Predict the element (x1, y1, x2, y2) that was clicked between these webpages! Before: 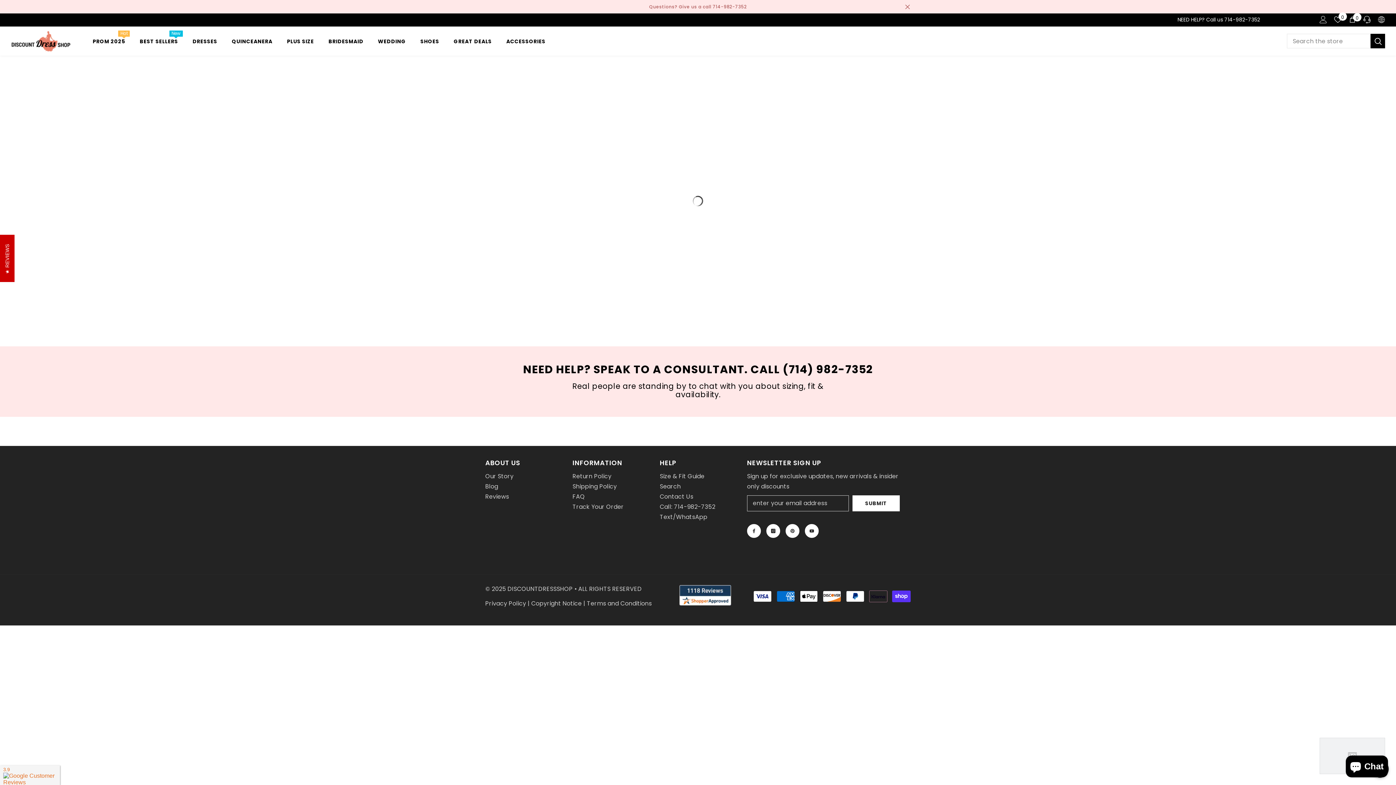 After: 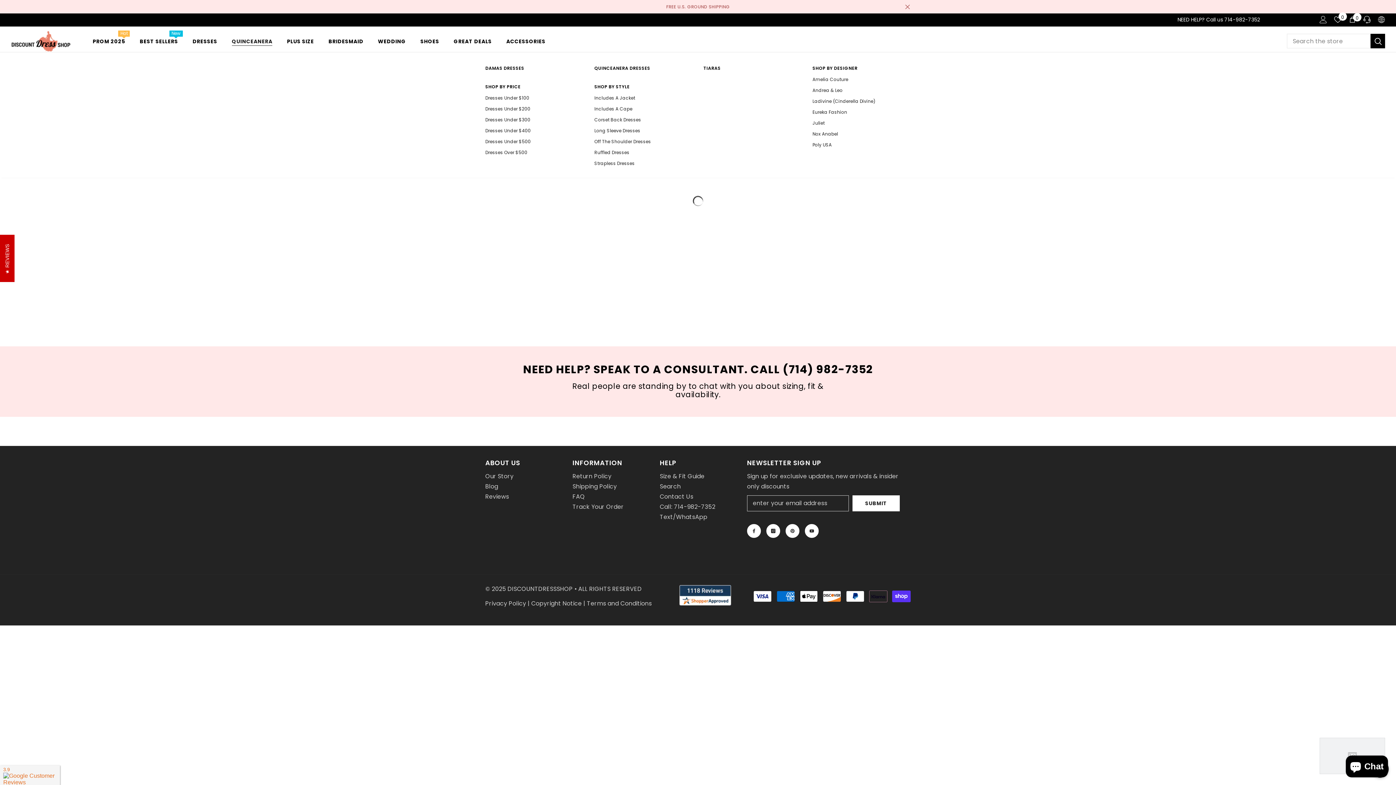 Action: bbox: (224, 37, 279, 52) label: QUINCEANERA